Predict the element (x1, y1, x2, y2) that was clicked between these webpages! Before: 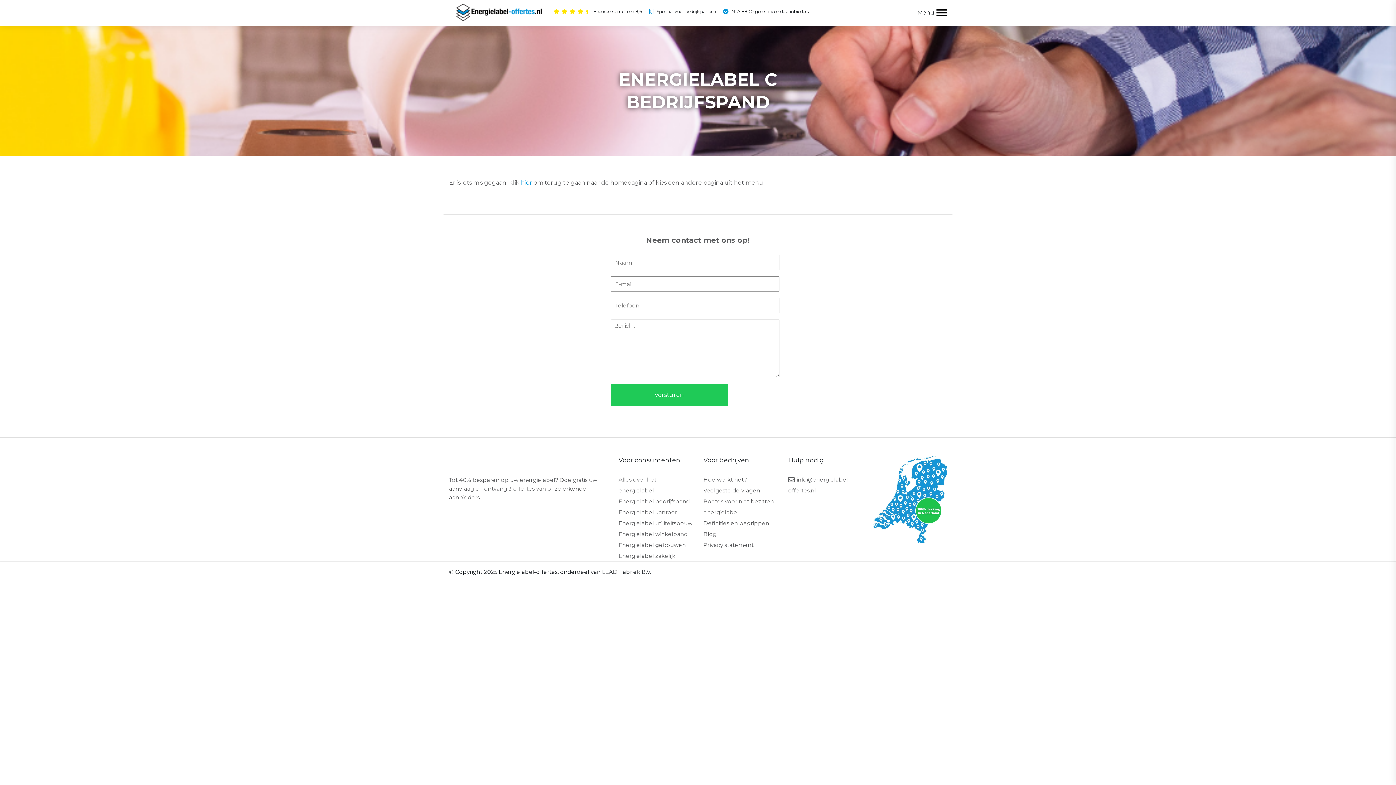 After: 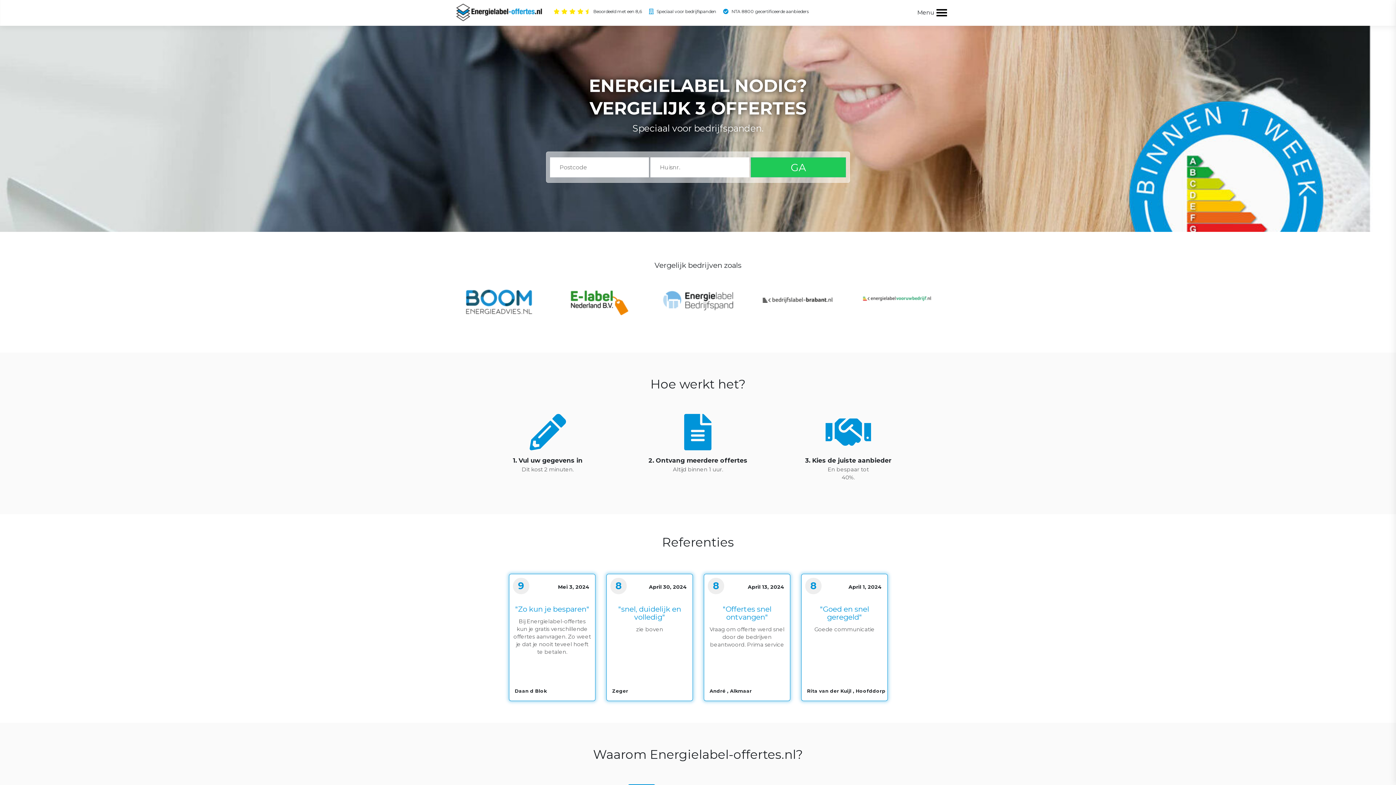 Action: label: Energielabel utiliteitsbouw bbox: (618, 520, 692, 526)